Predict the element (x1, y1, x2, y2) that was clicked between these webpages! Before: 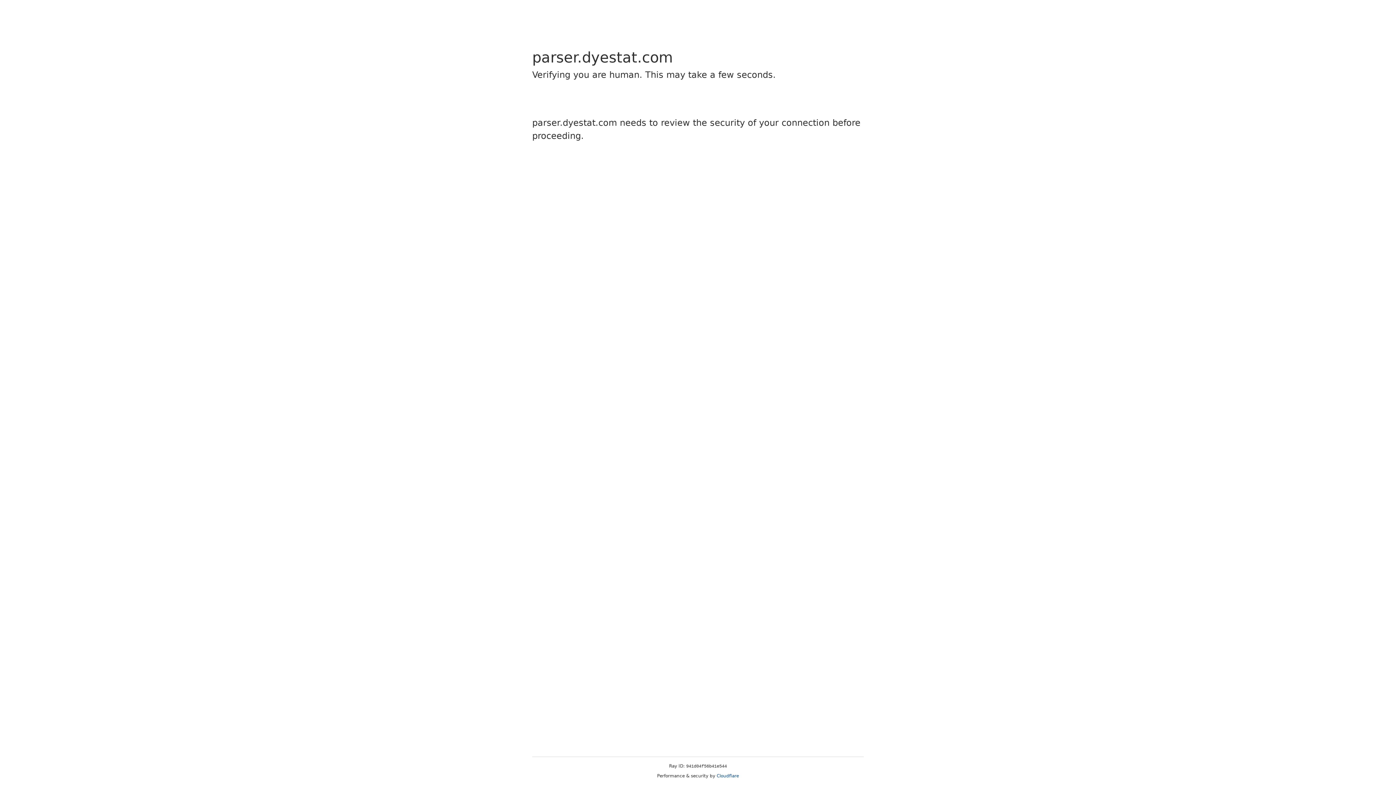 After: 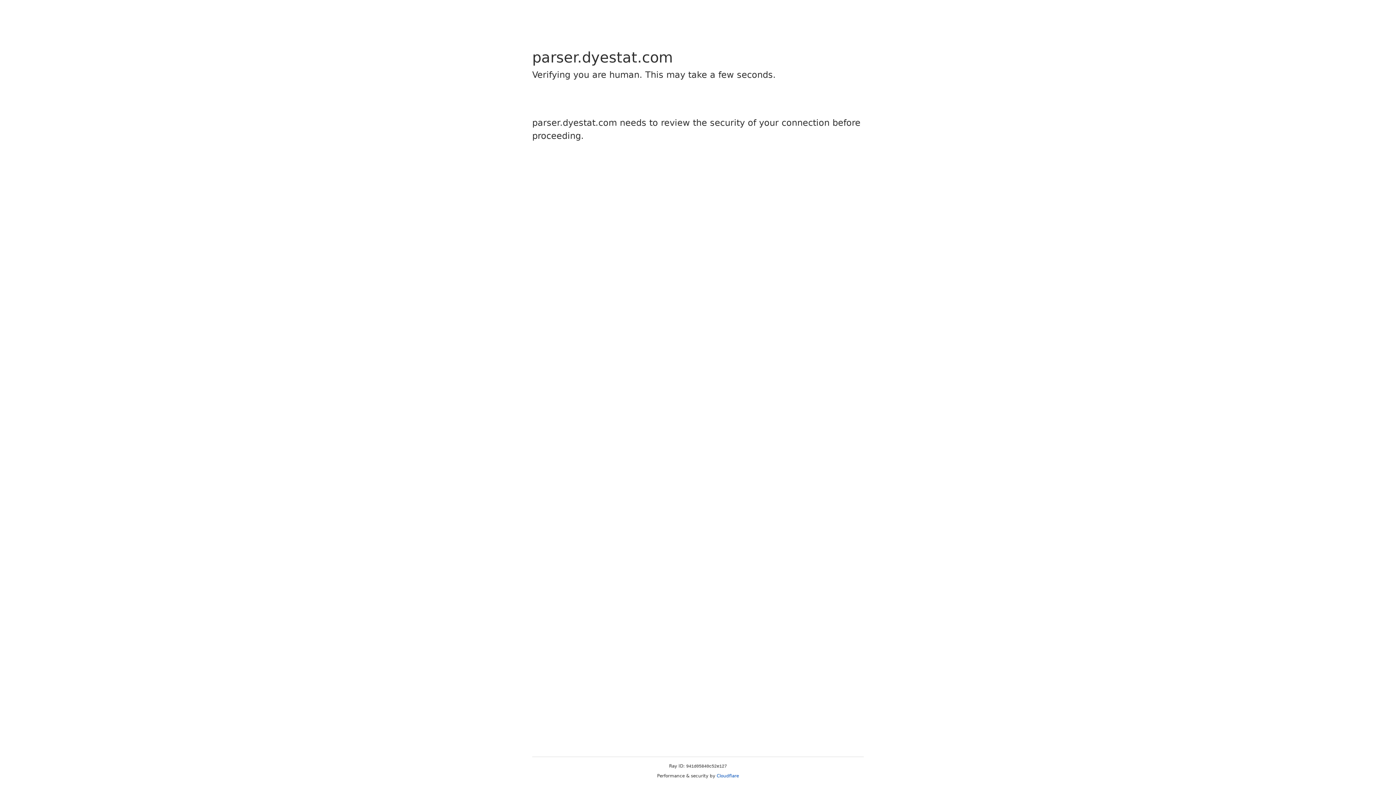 Action: label: Cloudflare bbox: (716, 773, 739, 778)